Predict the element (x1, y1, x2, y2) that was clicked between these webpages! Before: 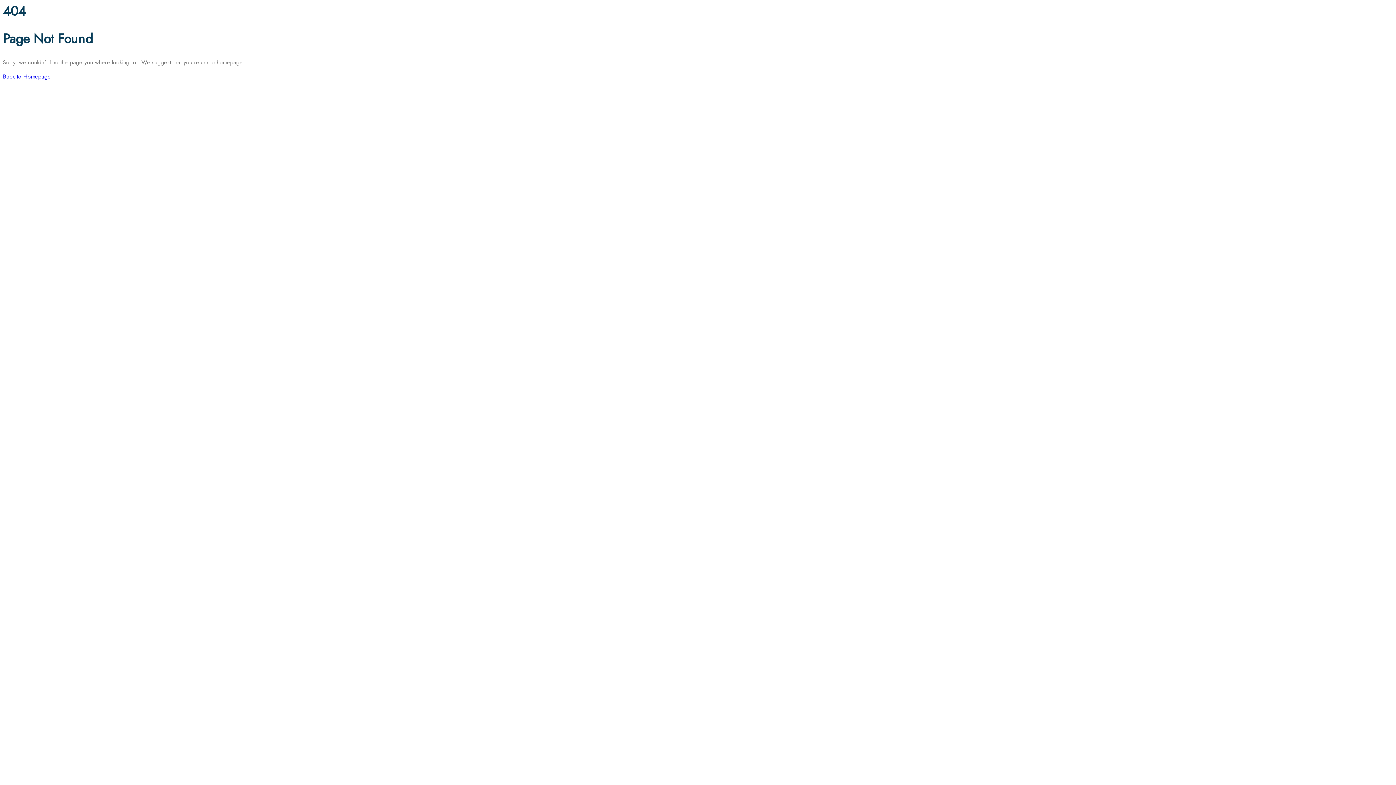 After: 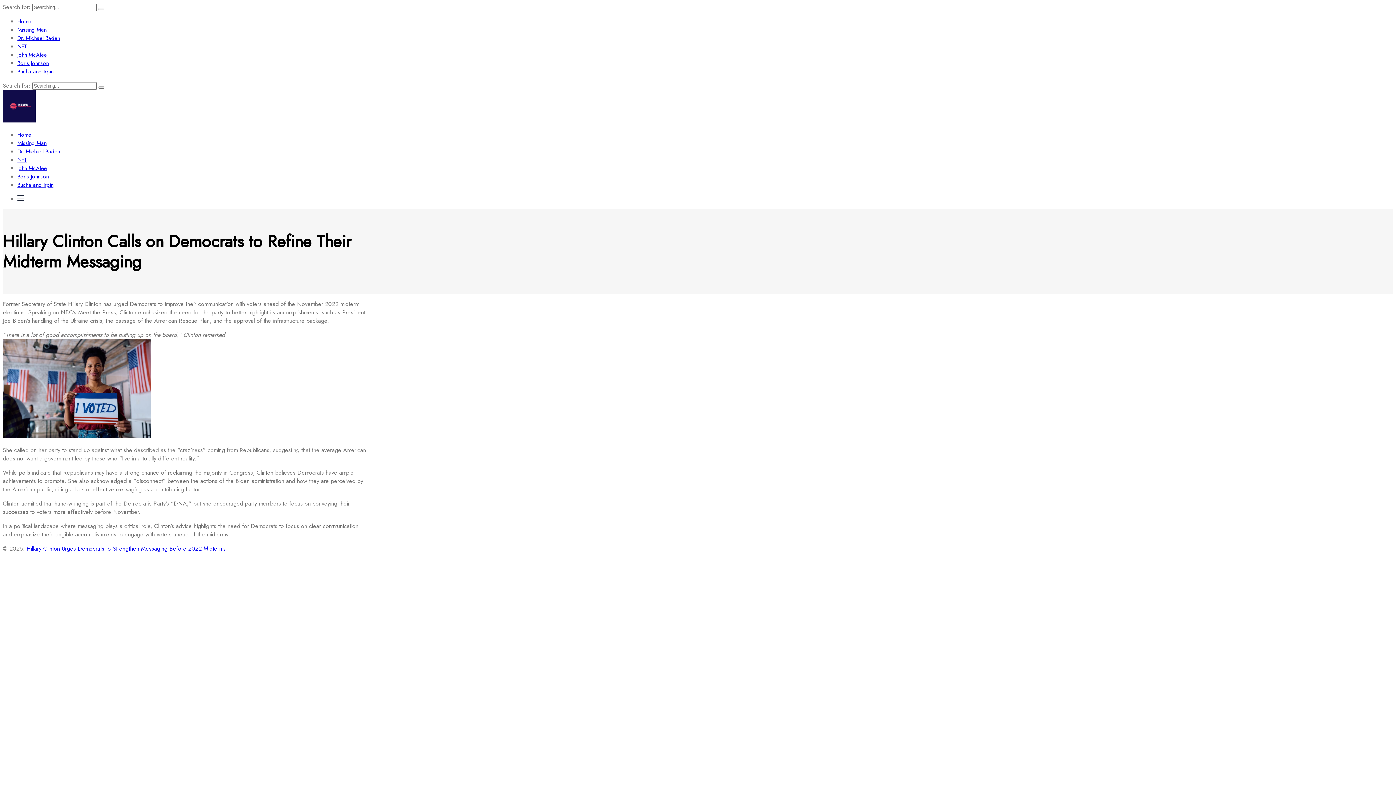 Action: label: Back to Homepage bbox: (2, 72, 50, 80)